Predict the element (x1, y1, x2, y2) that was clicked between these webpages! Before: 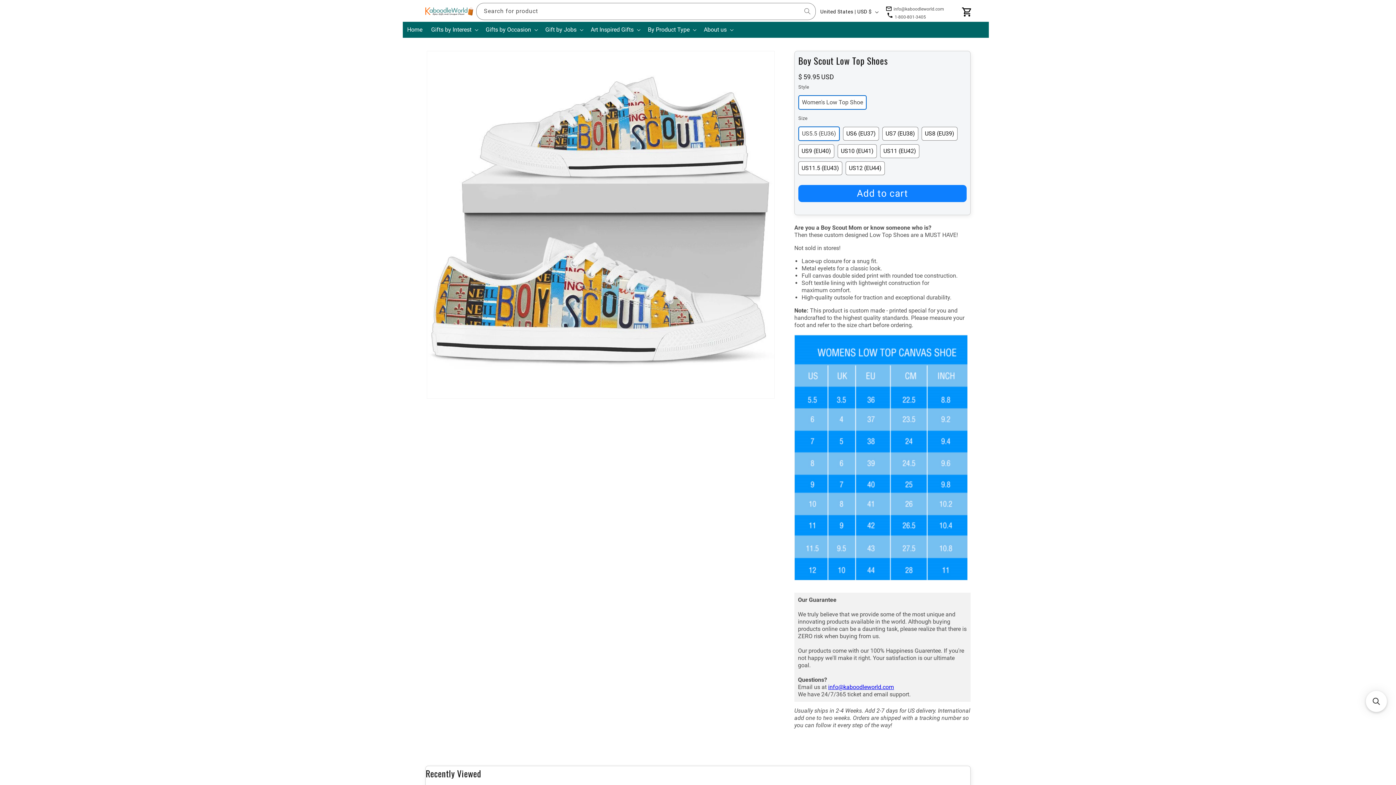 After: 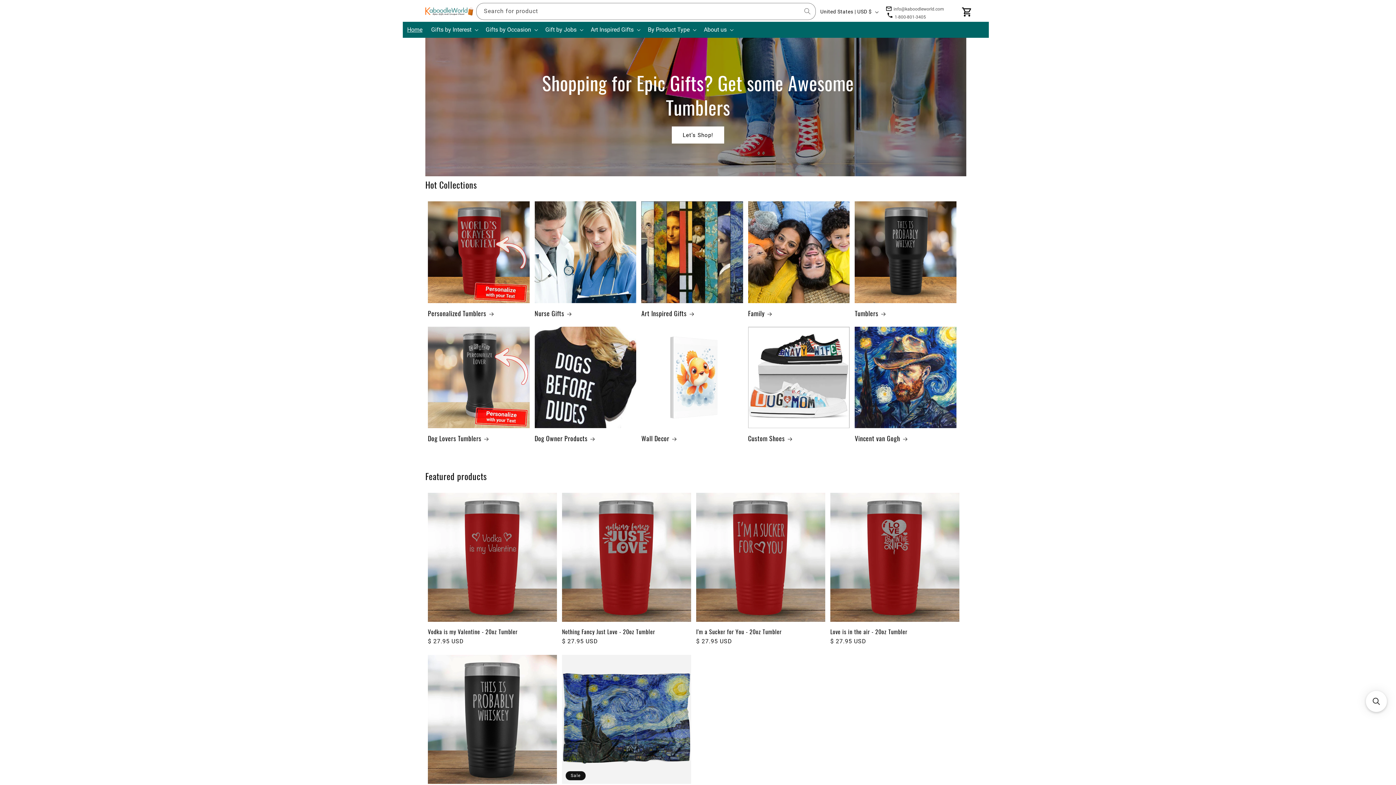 Action: bbox: (404, 4, 476, 18)